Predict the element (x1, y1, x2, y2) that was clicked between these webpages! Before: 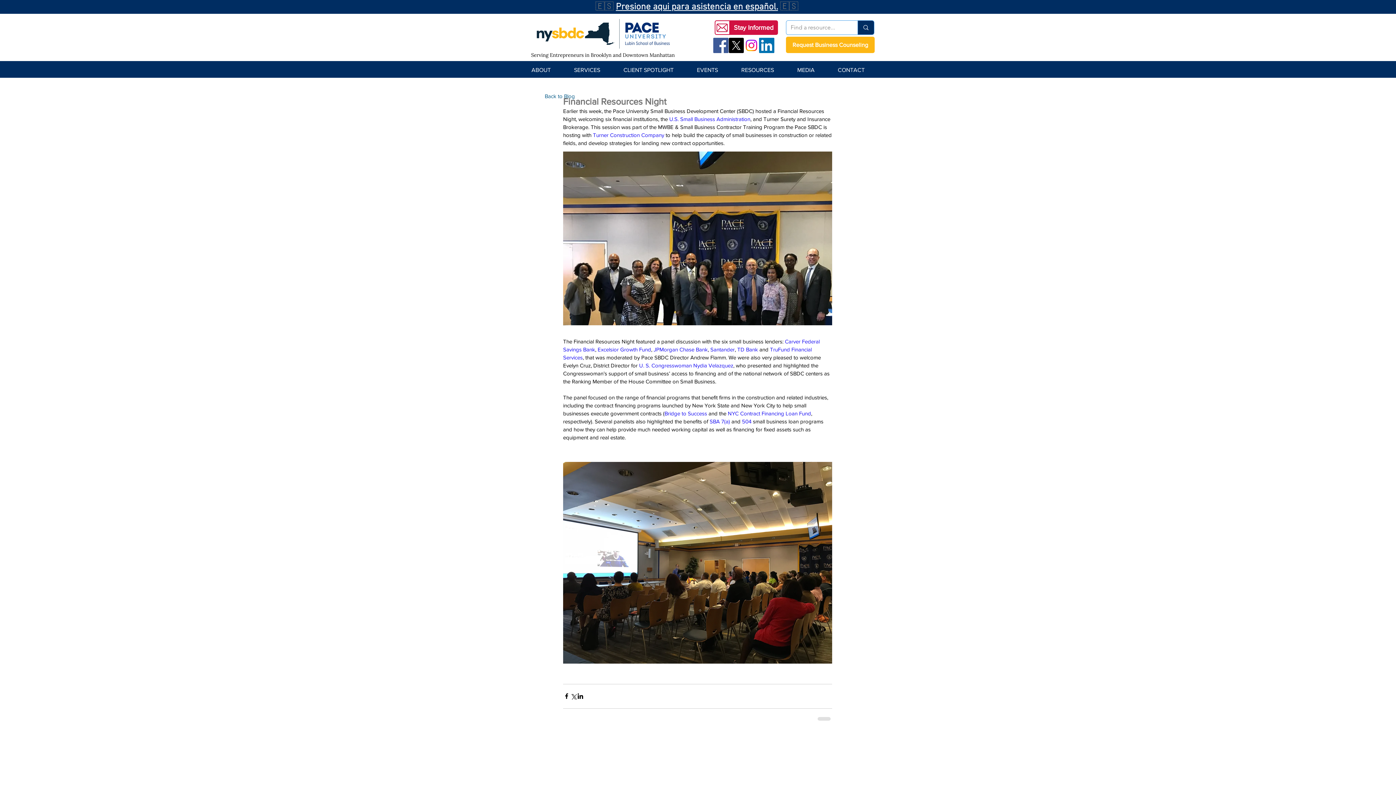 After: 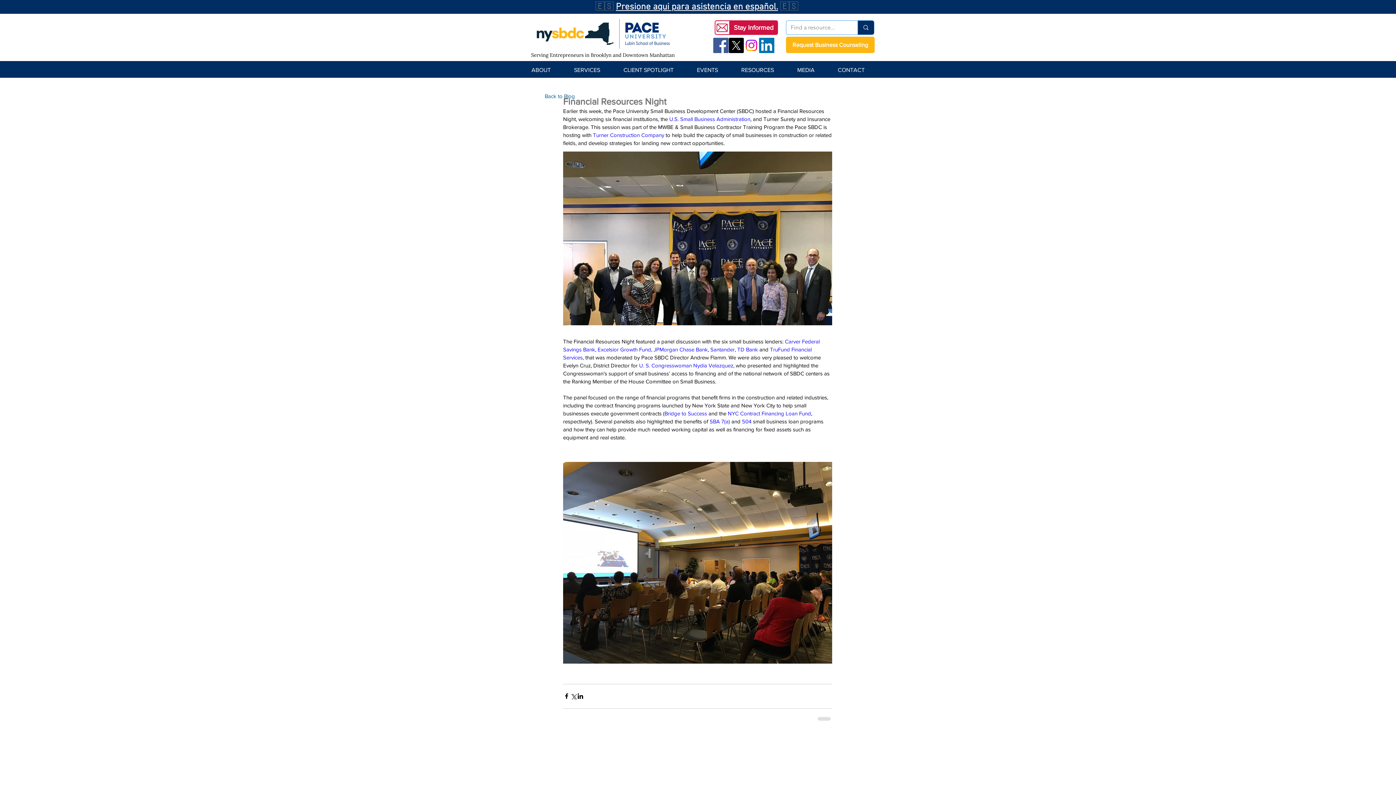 Action: bbox: (728, 37, 744, 53)